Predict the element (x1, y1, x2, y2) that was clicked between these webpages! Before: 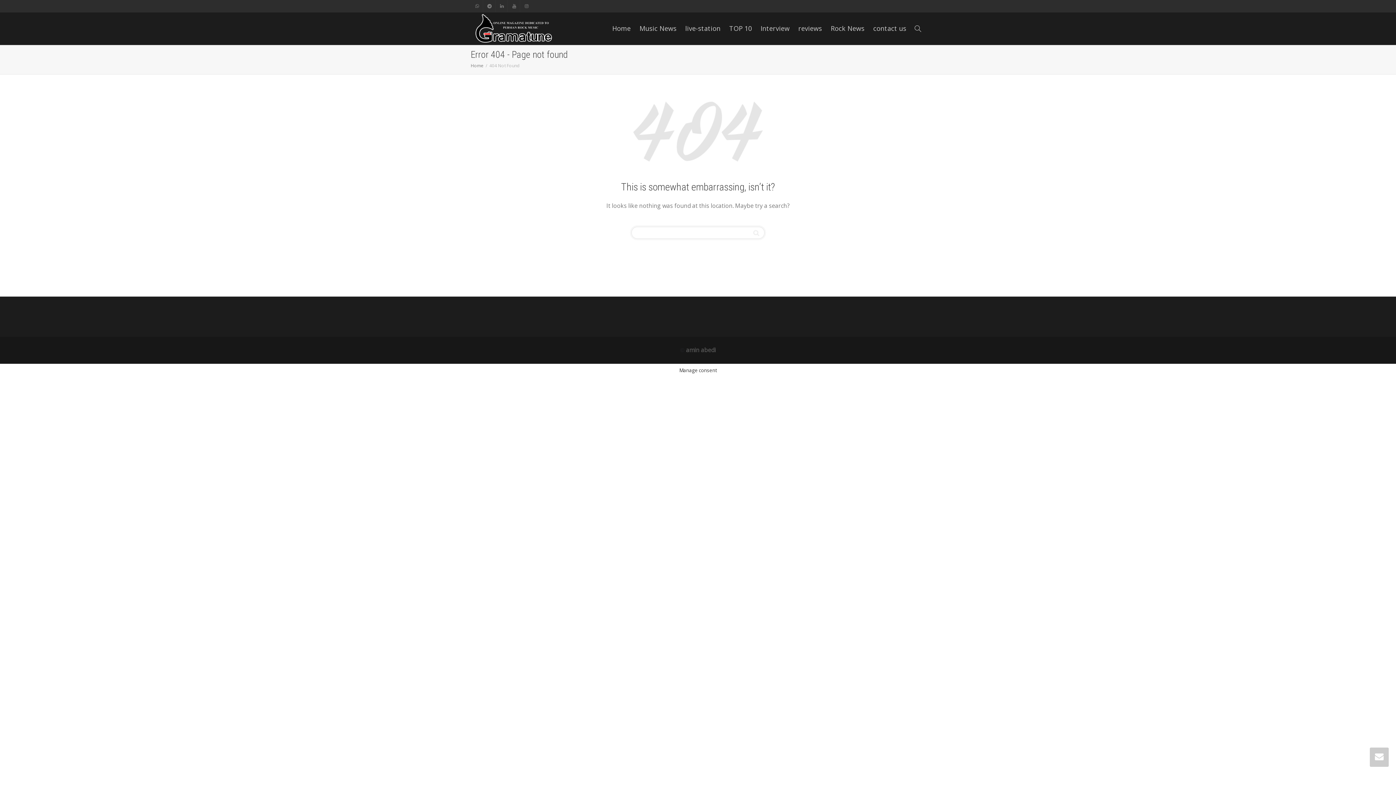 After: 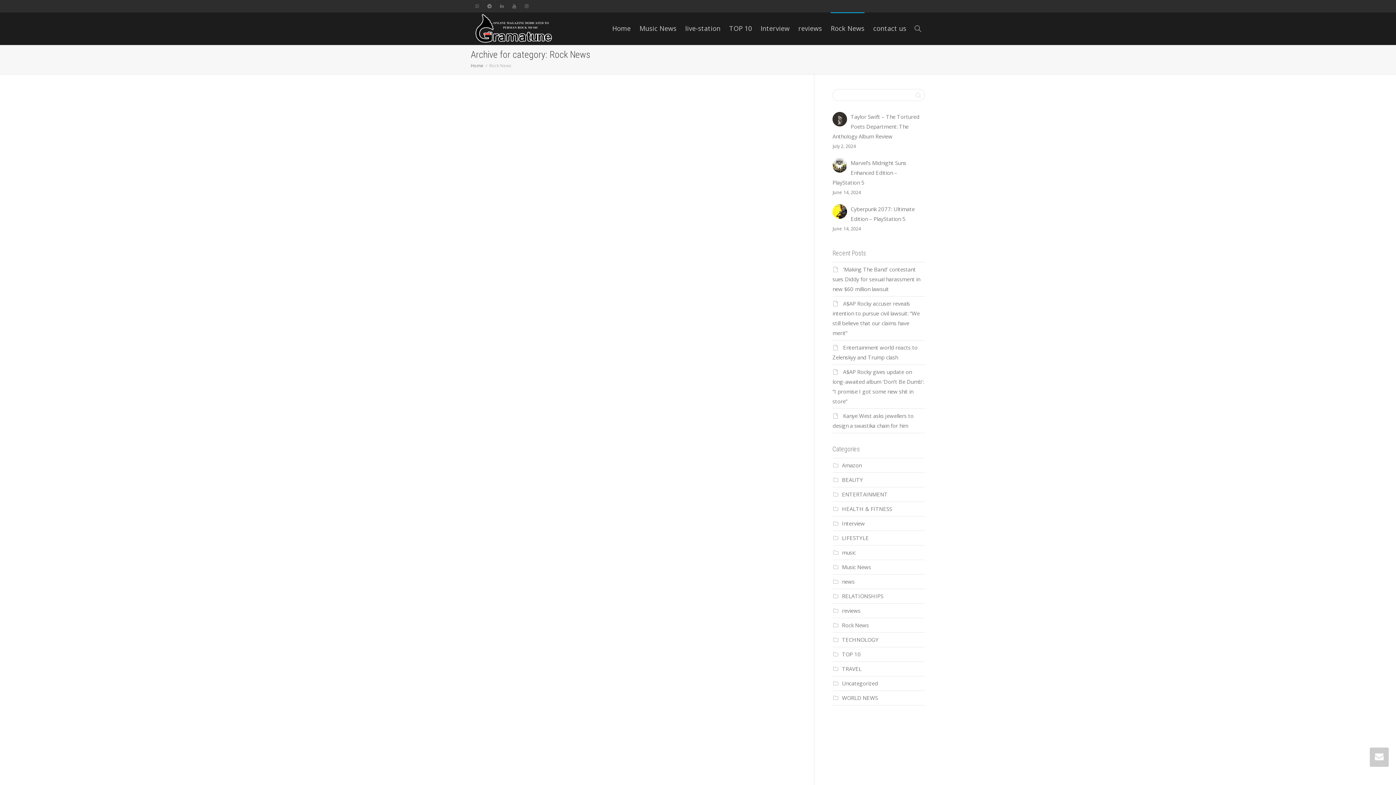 Action: label: Rock News bbox: (830, 12, 864, 44)